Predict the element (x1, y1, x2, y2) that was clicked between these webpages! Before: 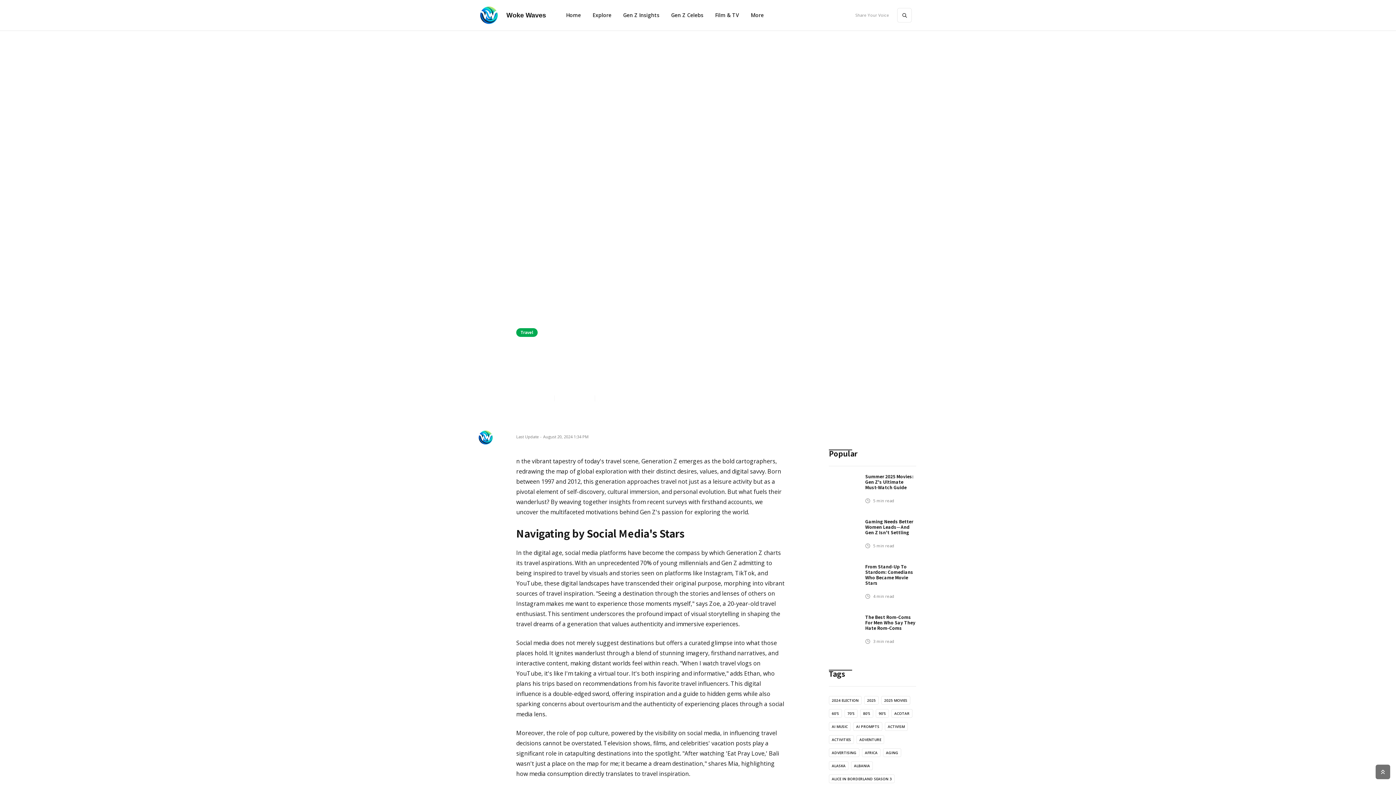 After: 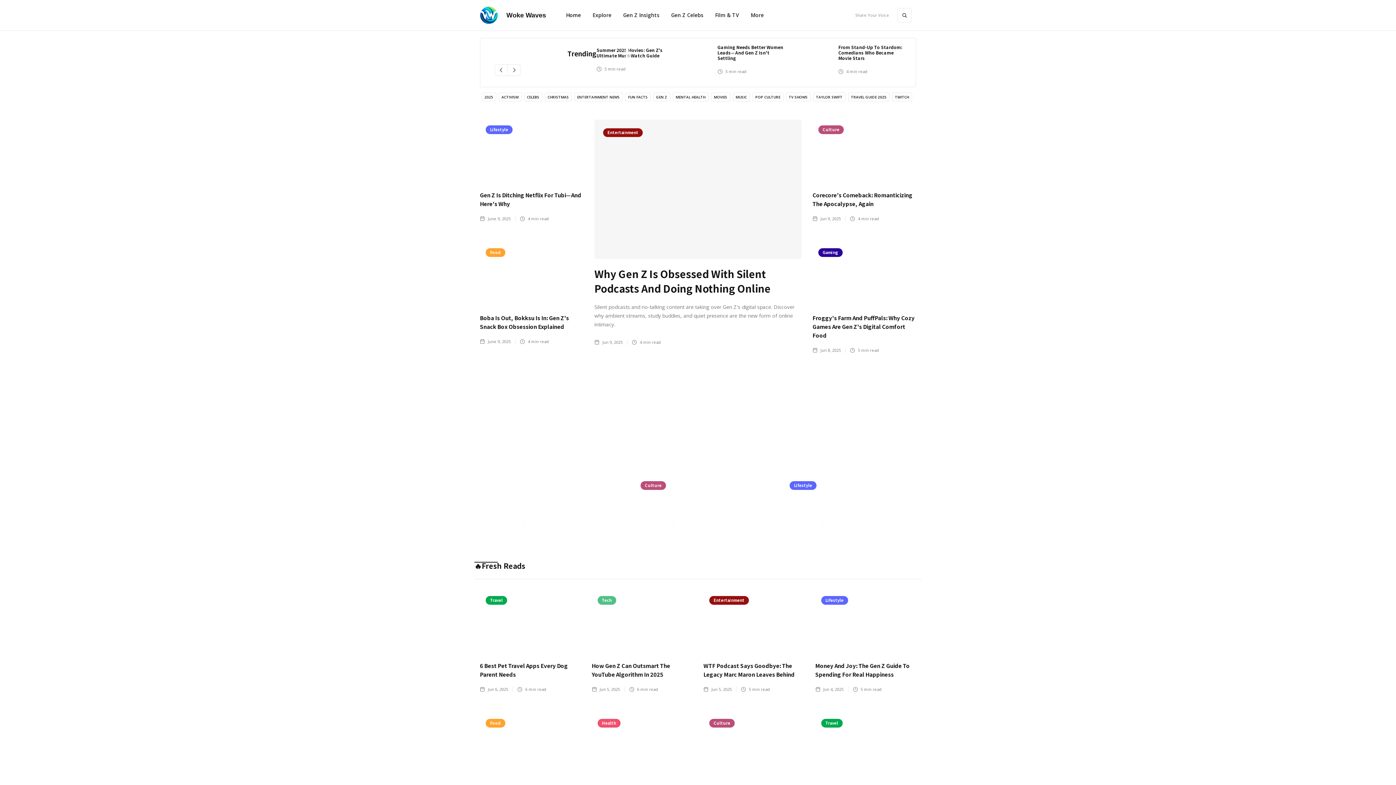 Action: label: home bbox: (474, 0, 551, 30)